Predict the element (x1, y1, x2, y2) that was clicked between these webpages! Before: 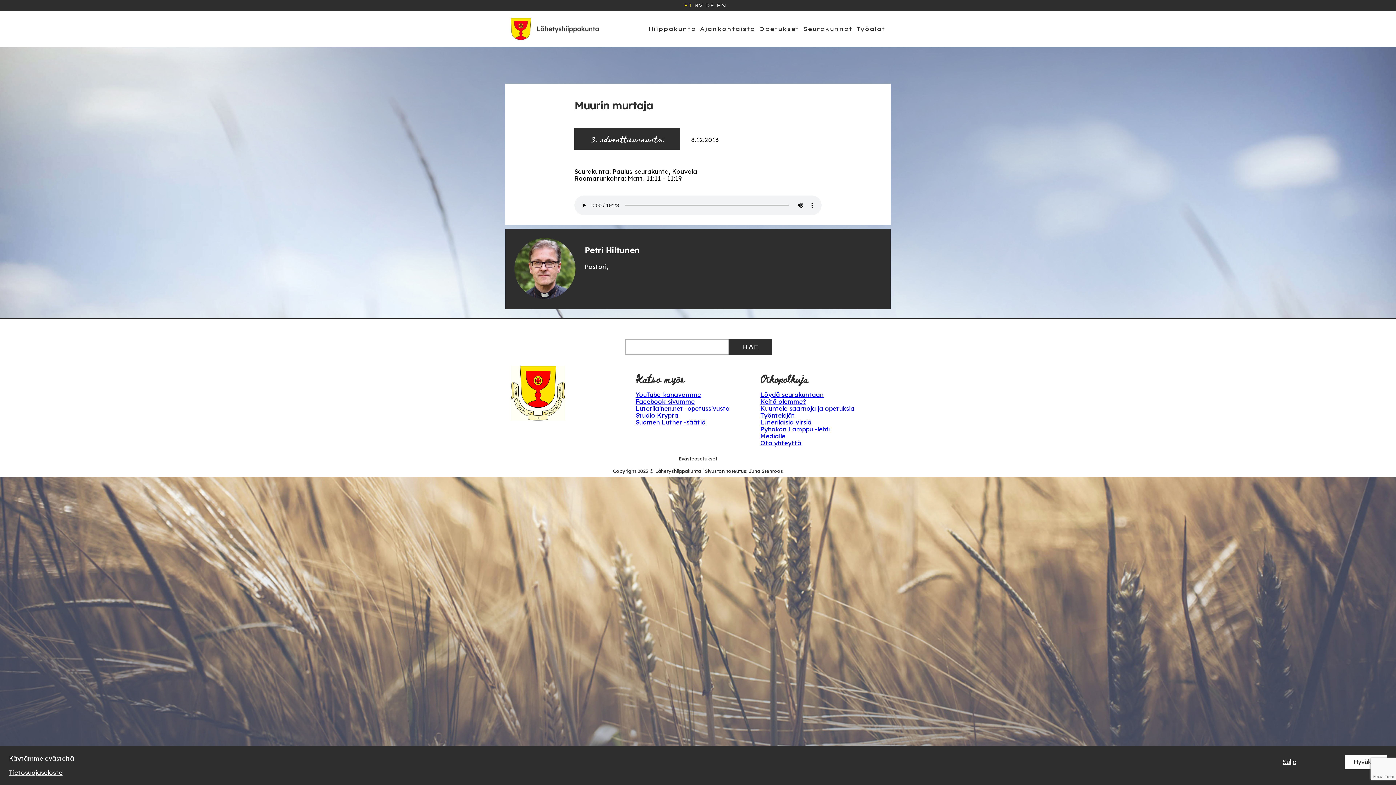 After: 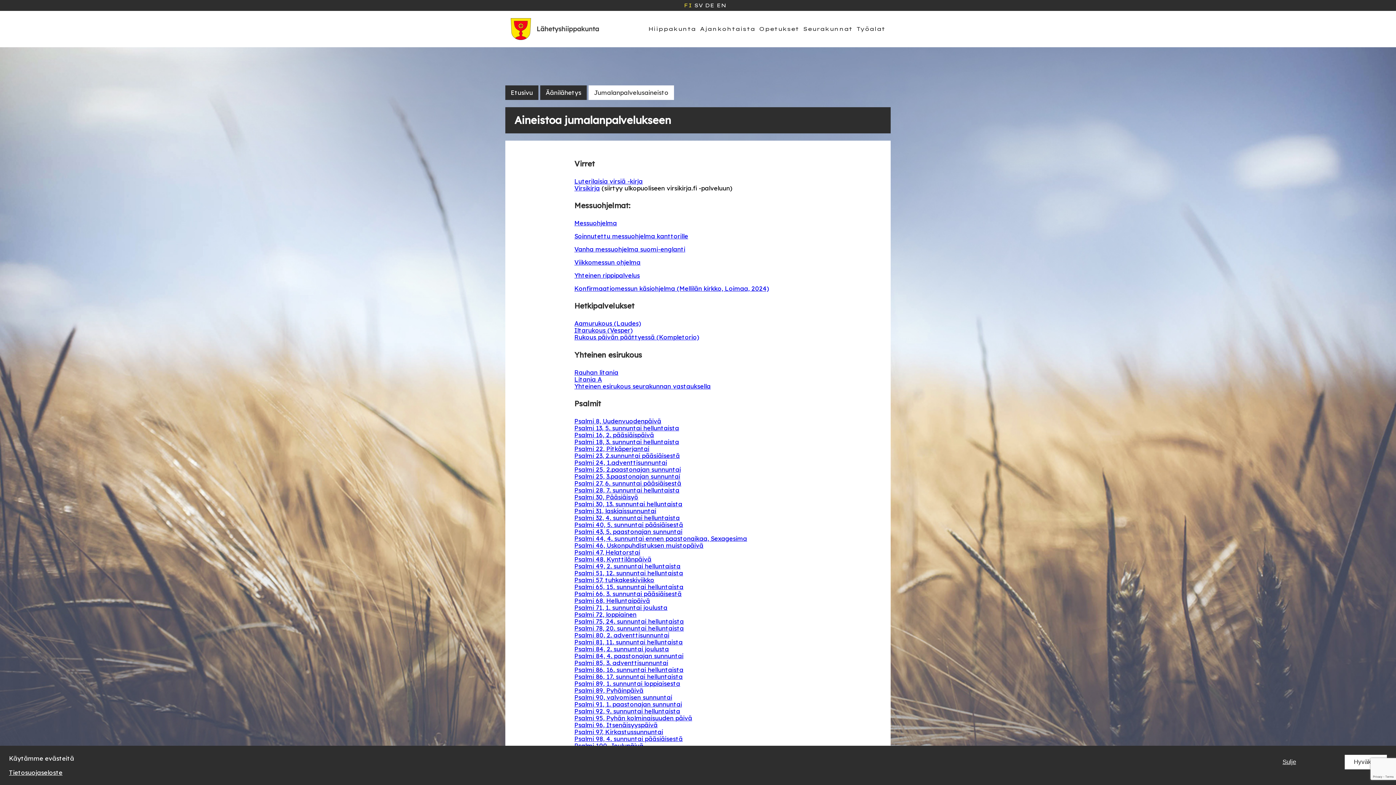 Action: label: Luterilaisia virsiä bbox: (760, 418, 811, 426)